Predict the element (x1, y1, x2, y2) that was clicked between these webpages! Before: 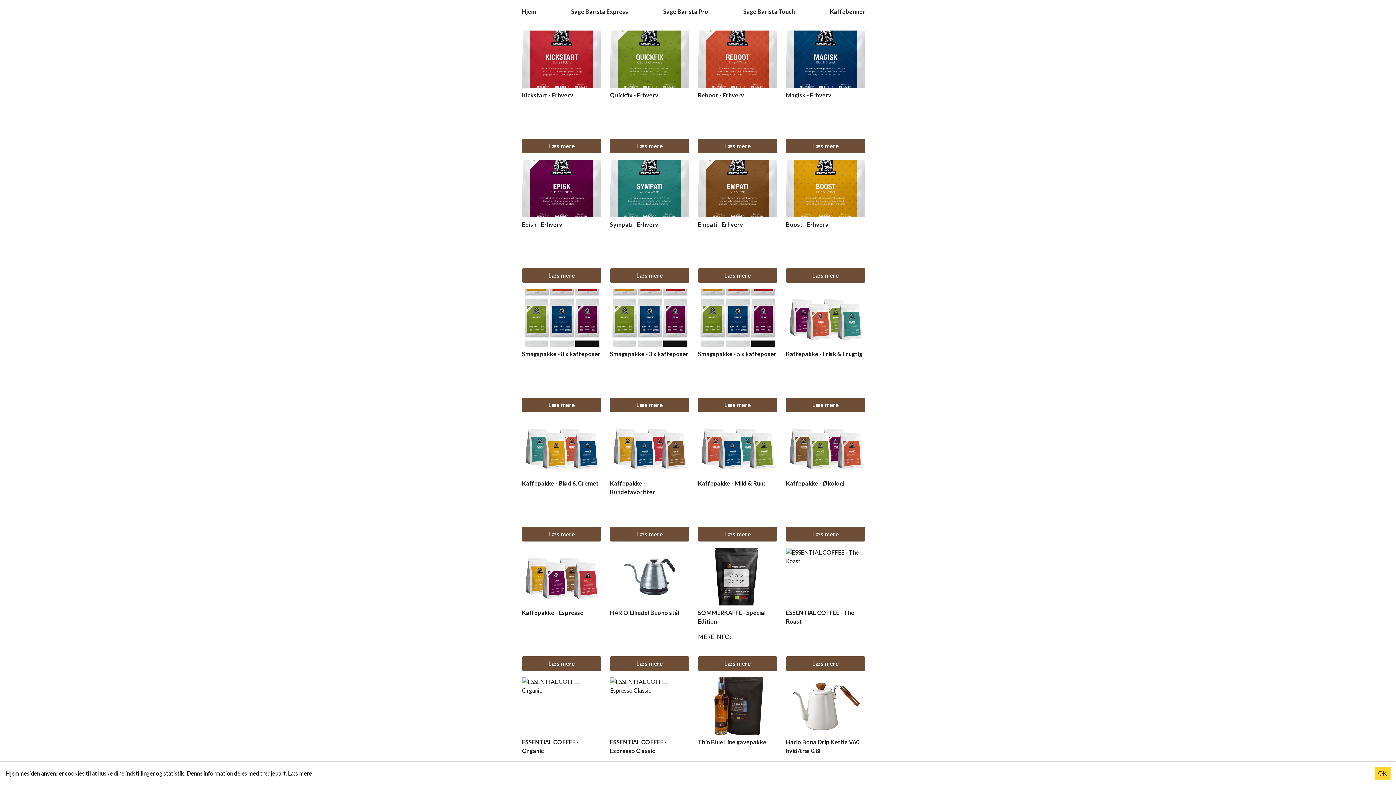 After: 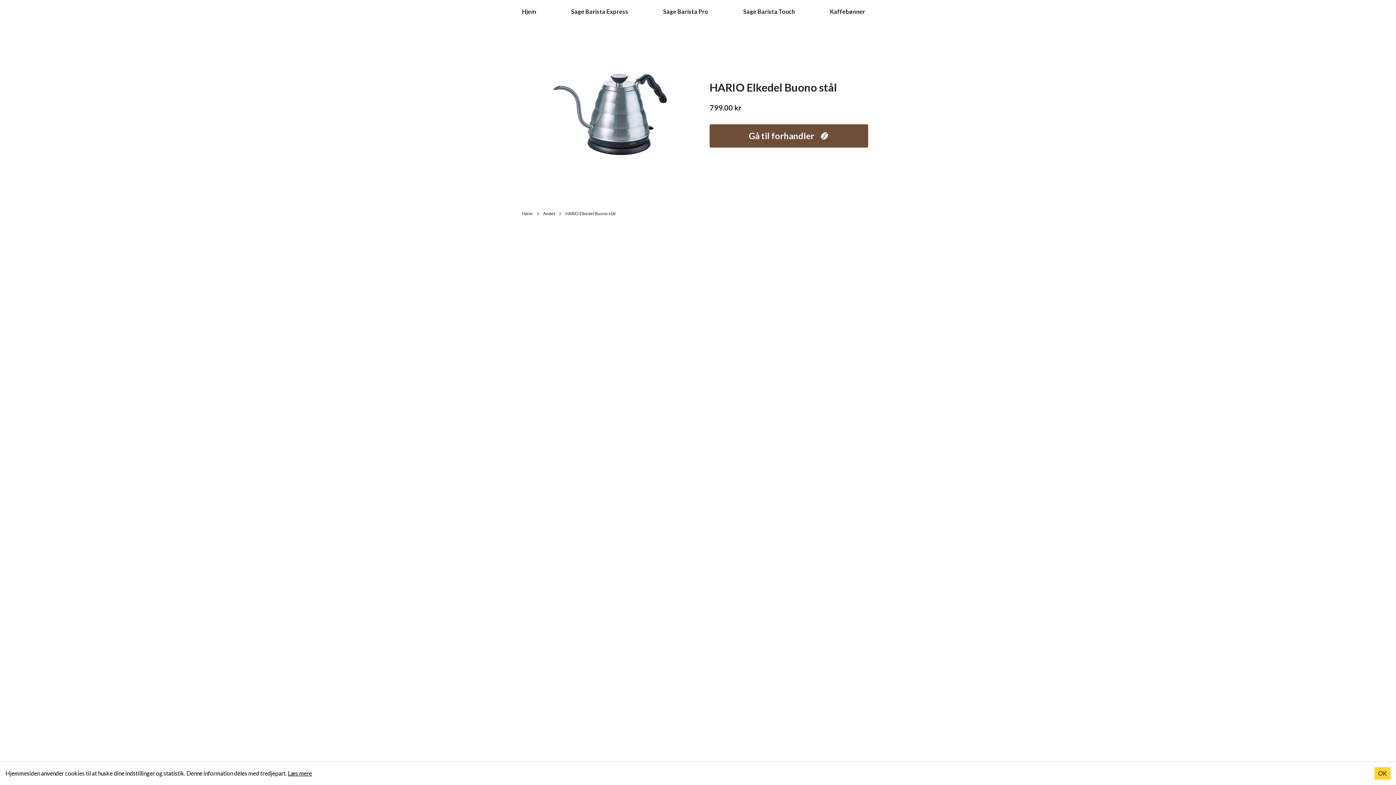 Action: bbox: (610, 656, 689, 671) label: Læs mere